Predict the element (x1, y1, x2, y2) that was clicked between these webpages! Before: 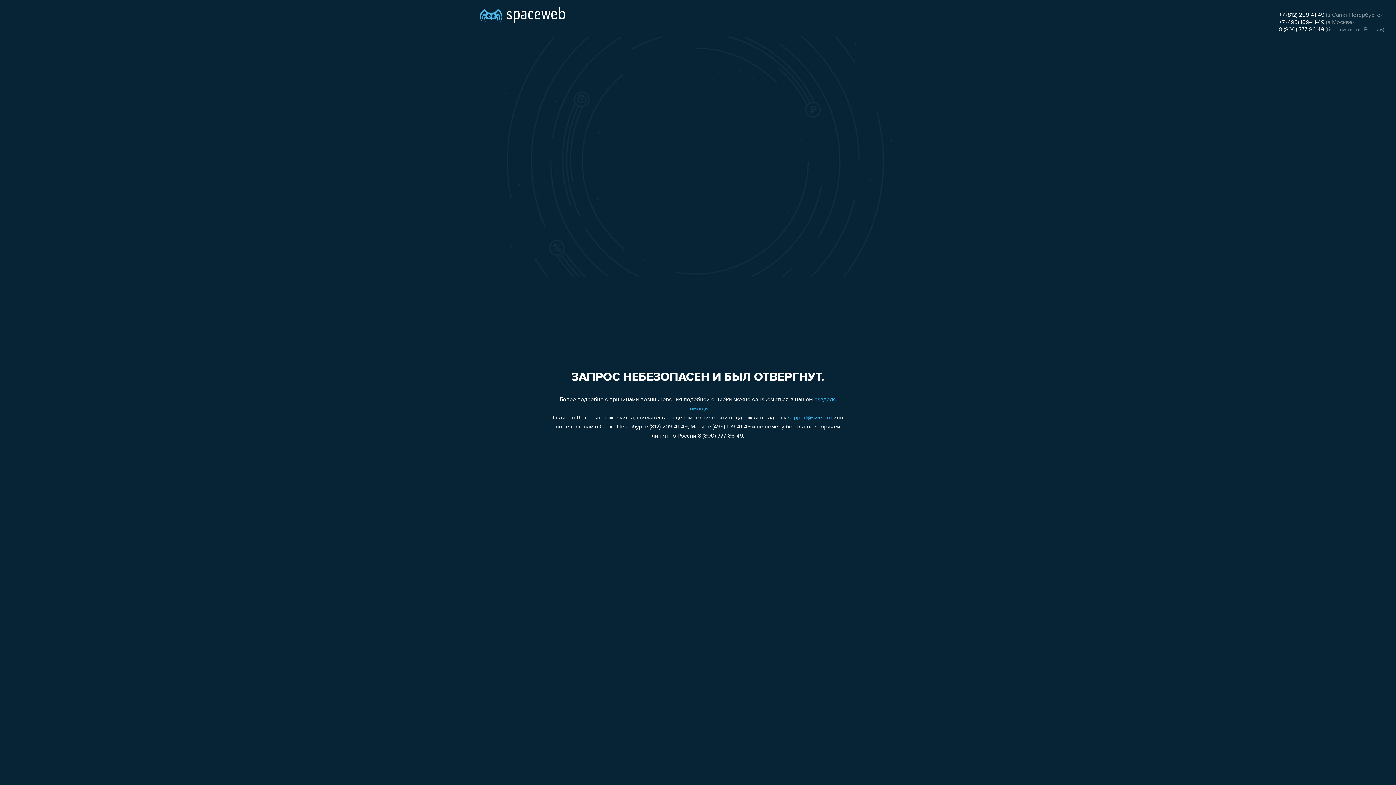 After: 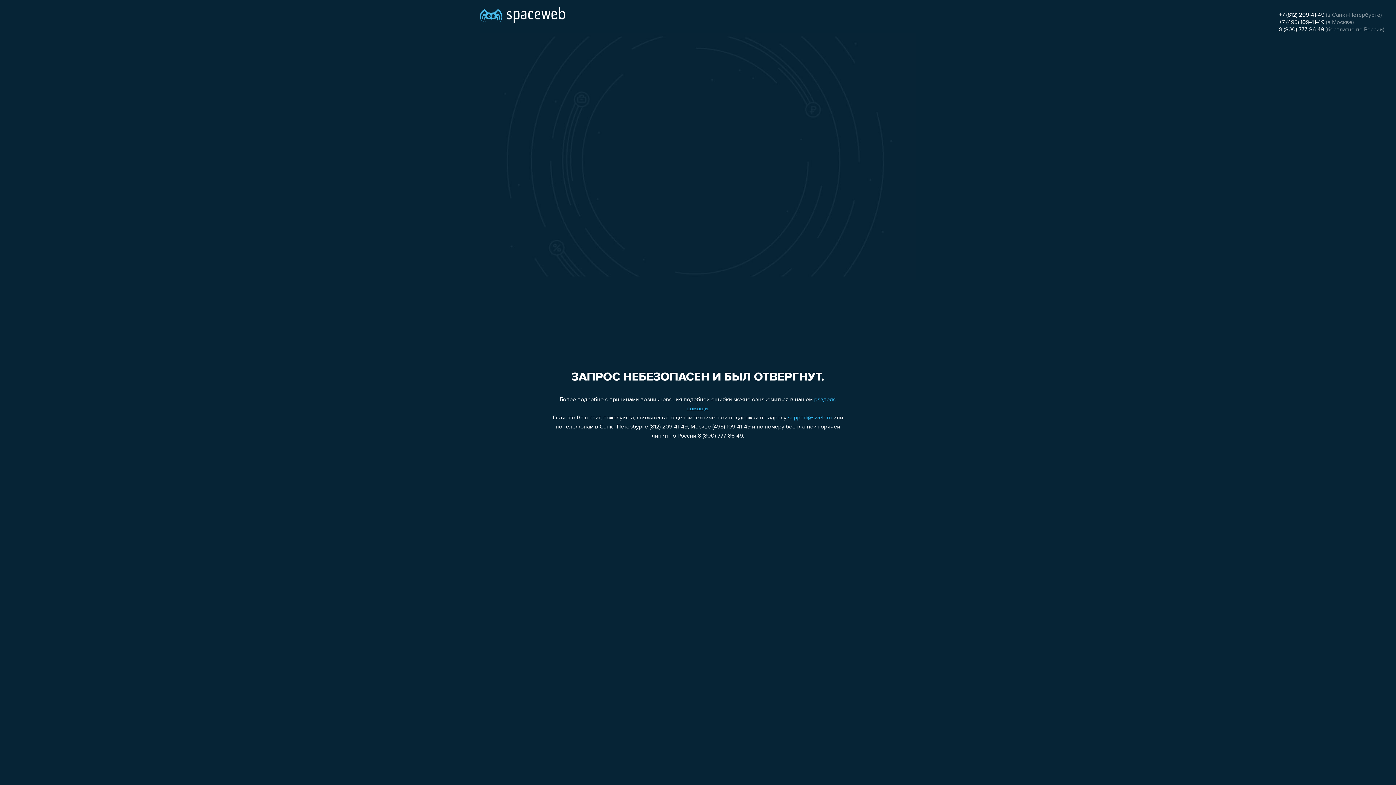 Action: label: +7 (812) 209-41-49 bbox: (1279, 12, 1324, 18)